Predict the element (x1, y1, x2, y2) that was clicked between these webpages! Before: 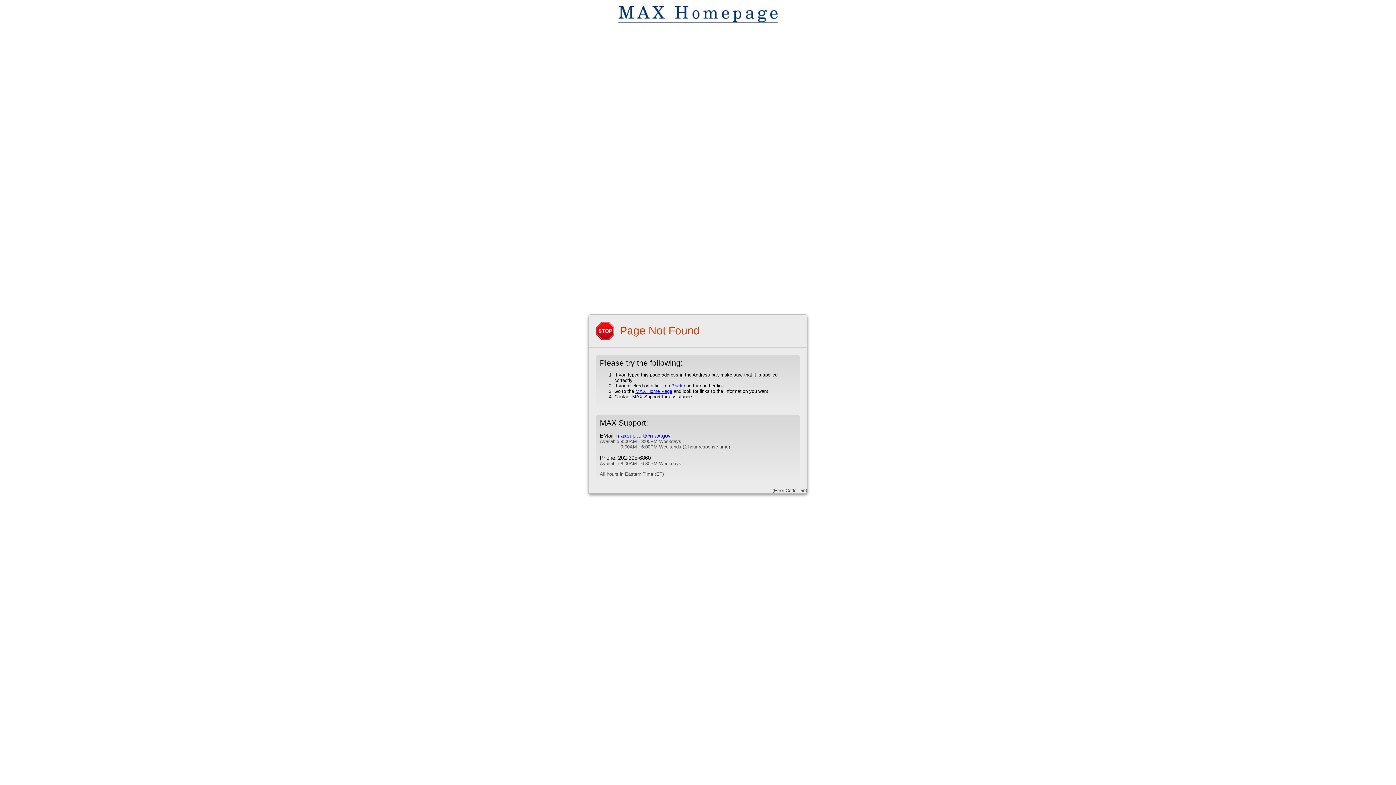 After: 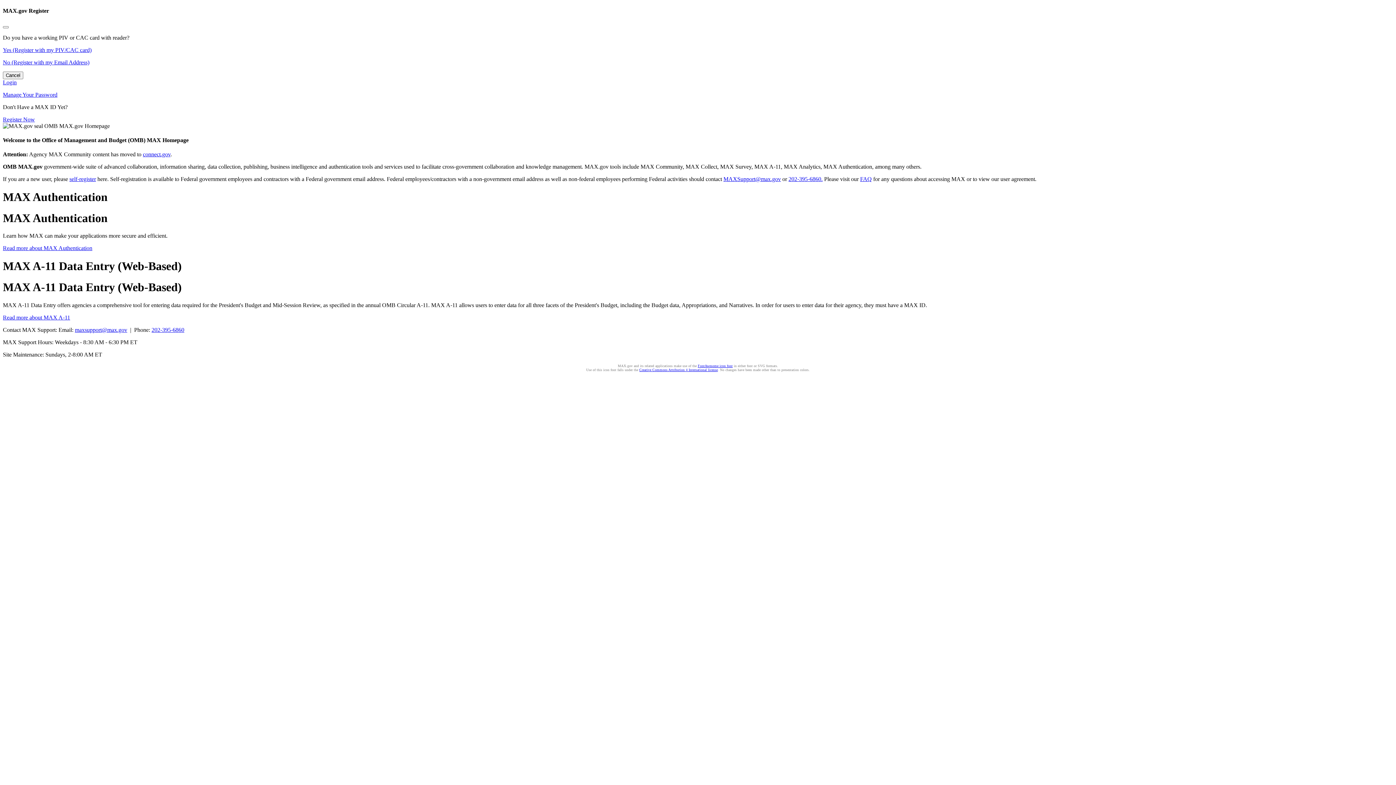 Action: bbox: (635, 388, 672, 394) label: MAX Home Page